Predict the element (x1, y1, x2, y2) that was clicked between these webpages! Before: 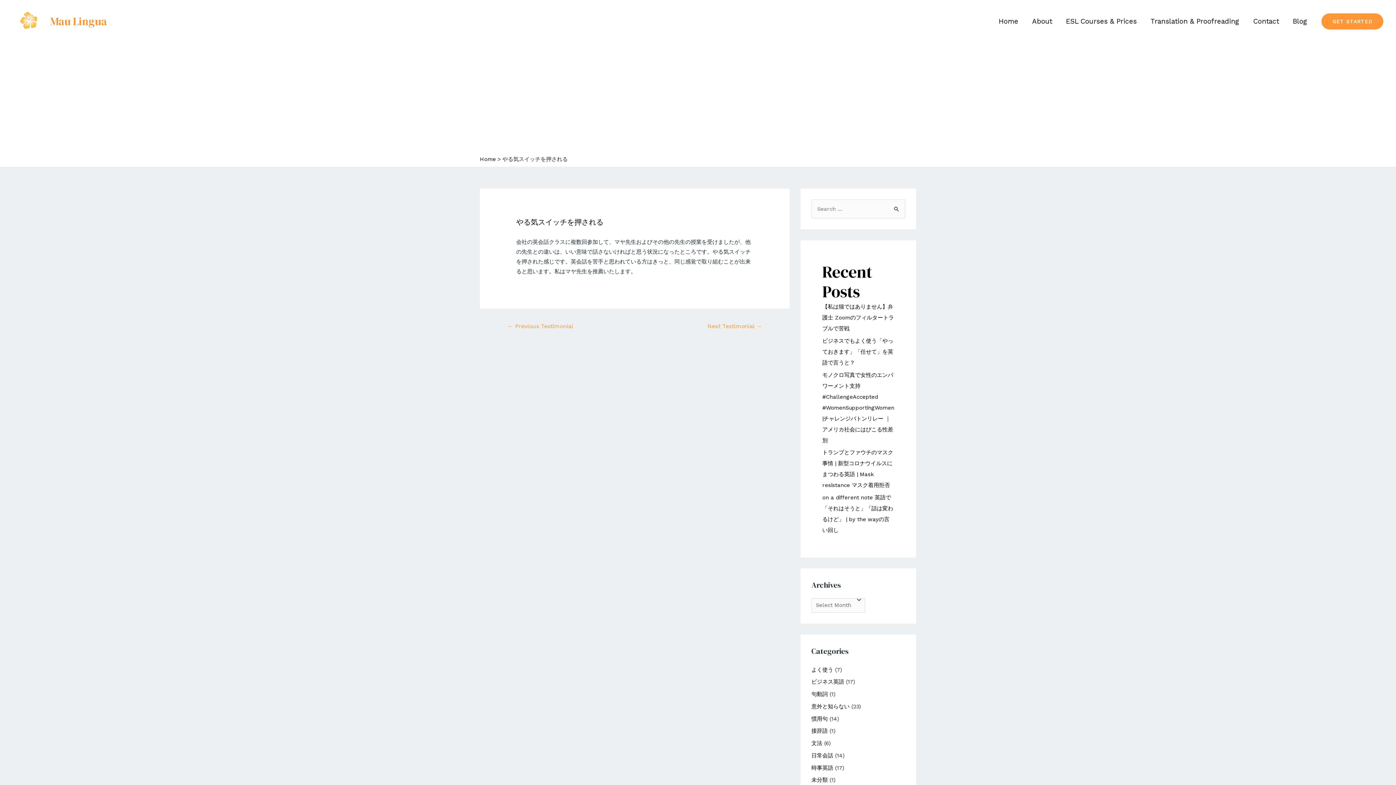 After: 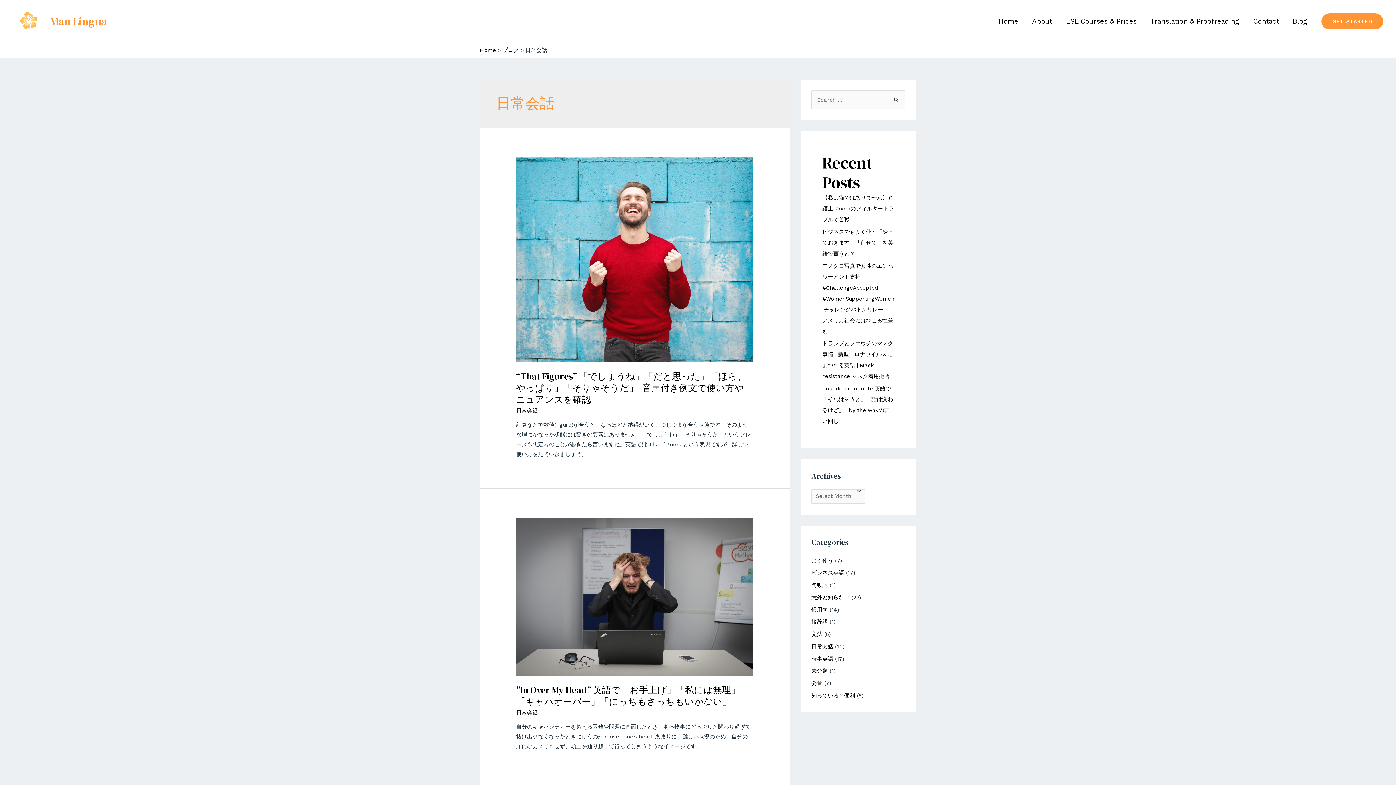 Action: bbox: (811, 752, 833, 759) label: 日常会話